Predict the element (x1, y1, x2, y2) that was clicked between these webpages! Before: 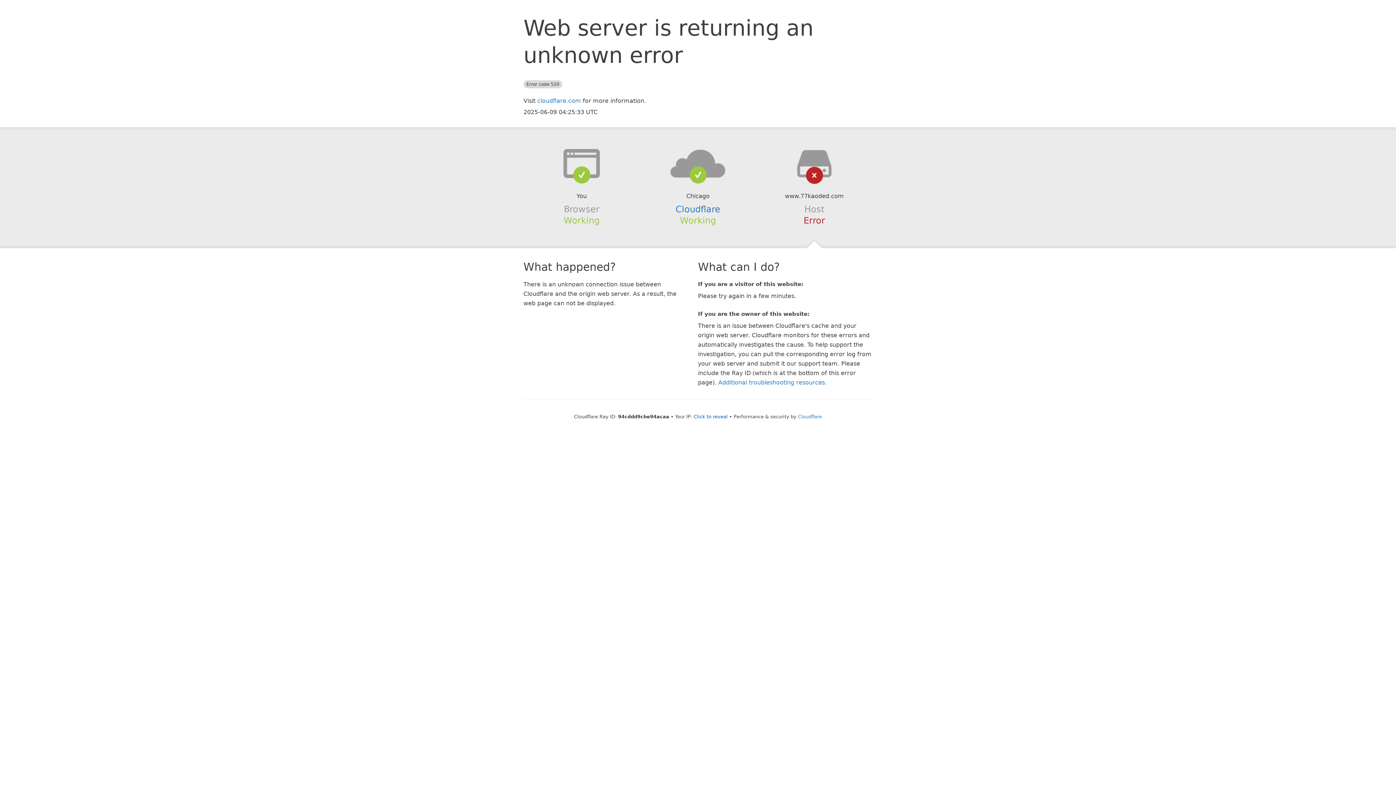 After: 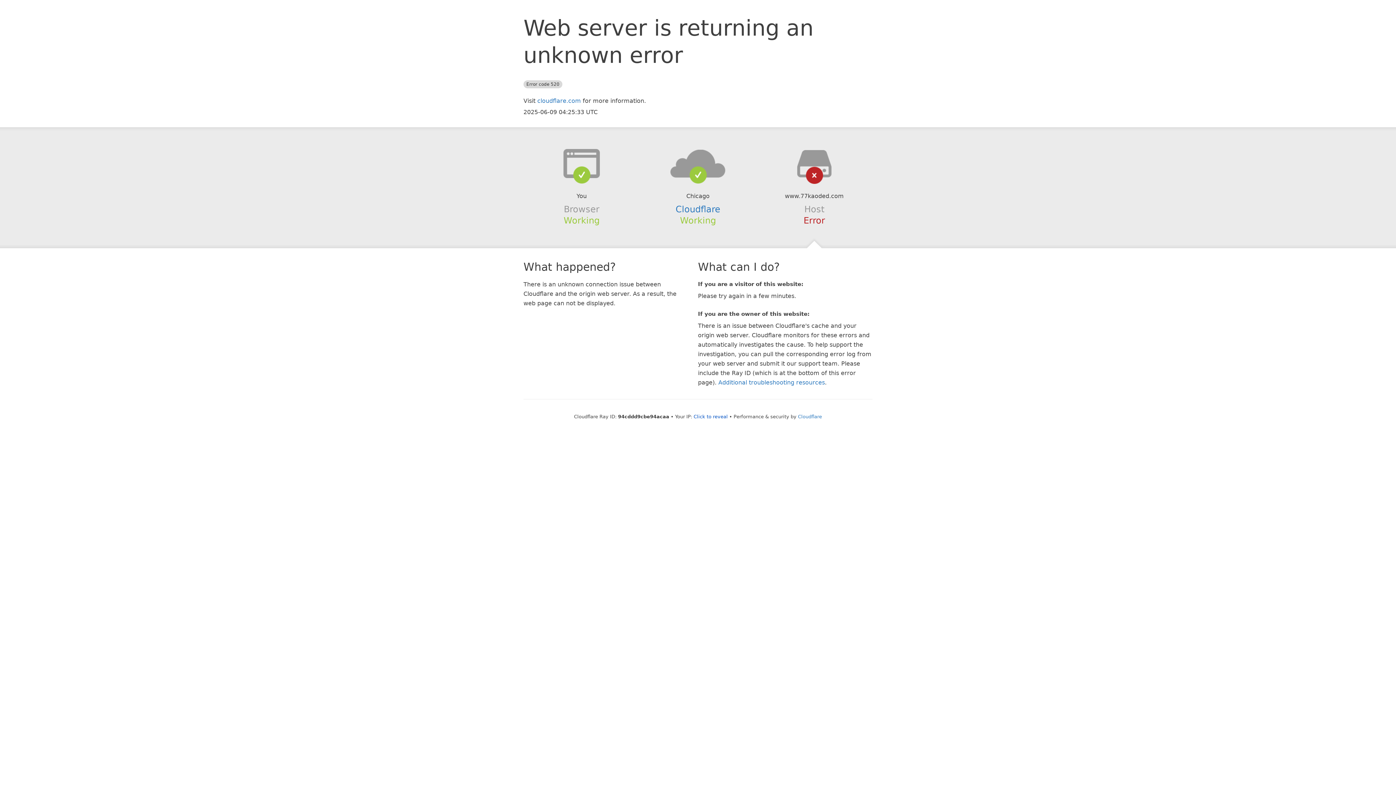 Action: bbox: (639, 148, 756, 178)